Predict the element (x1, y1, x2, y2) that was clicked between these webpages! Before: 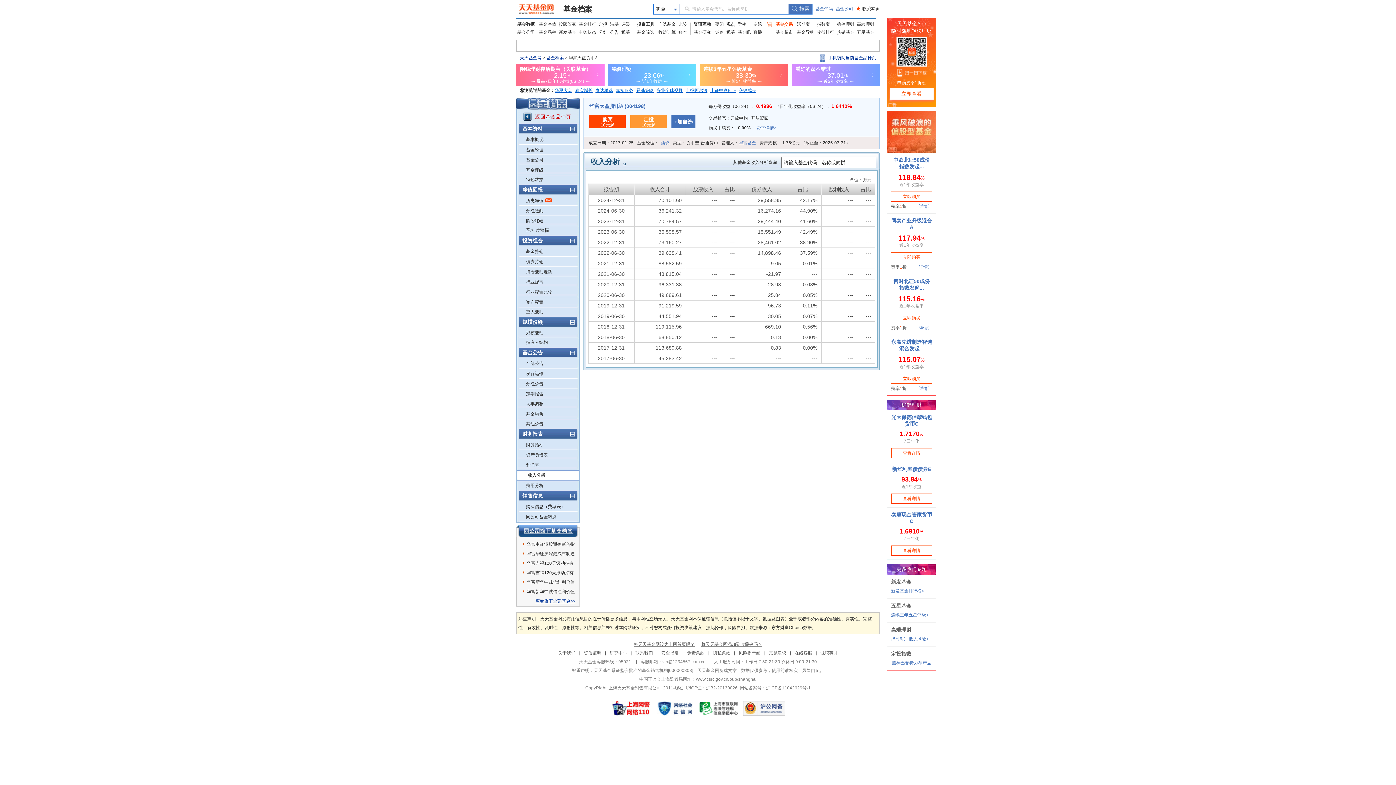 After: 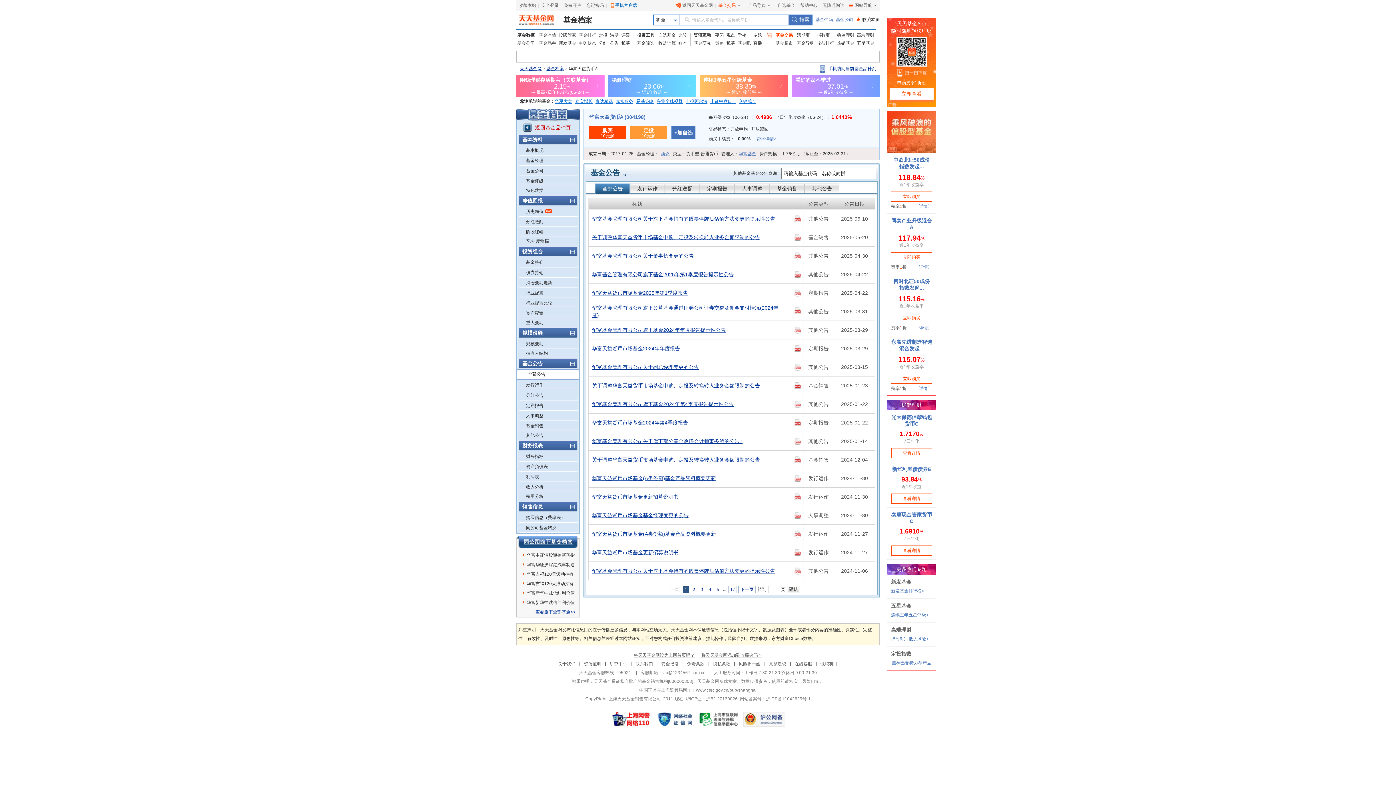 Action: label: 全部公告 bbox: (526, 358, 543, 368)